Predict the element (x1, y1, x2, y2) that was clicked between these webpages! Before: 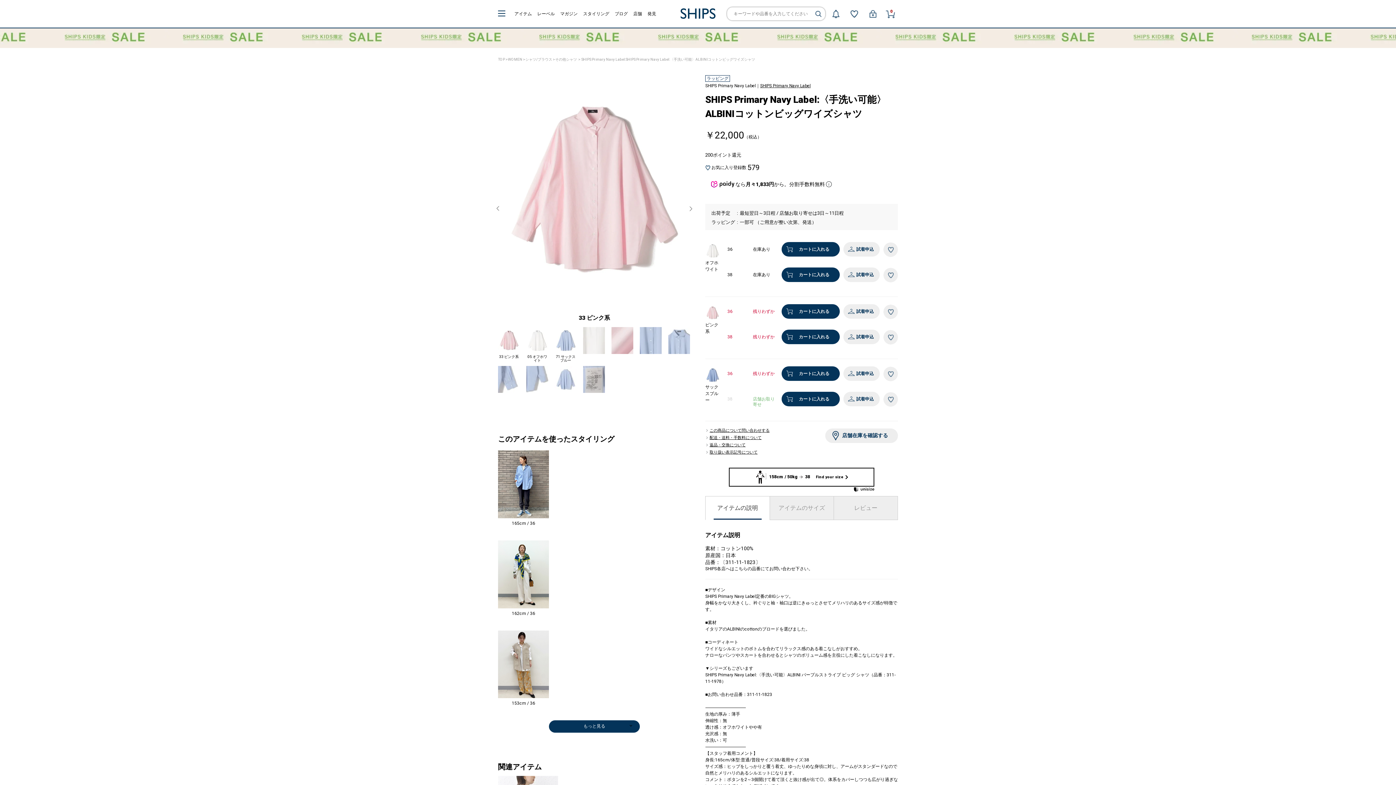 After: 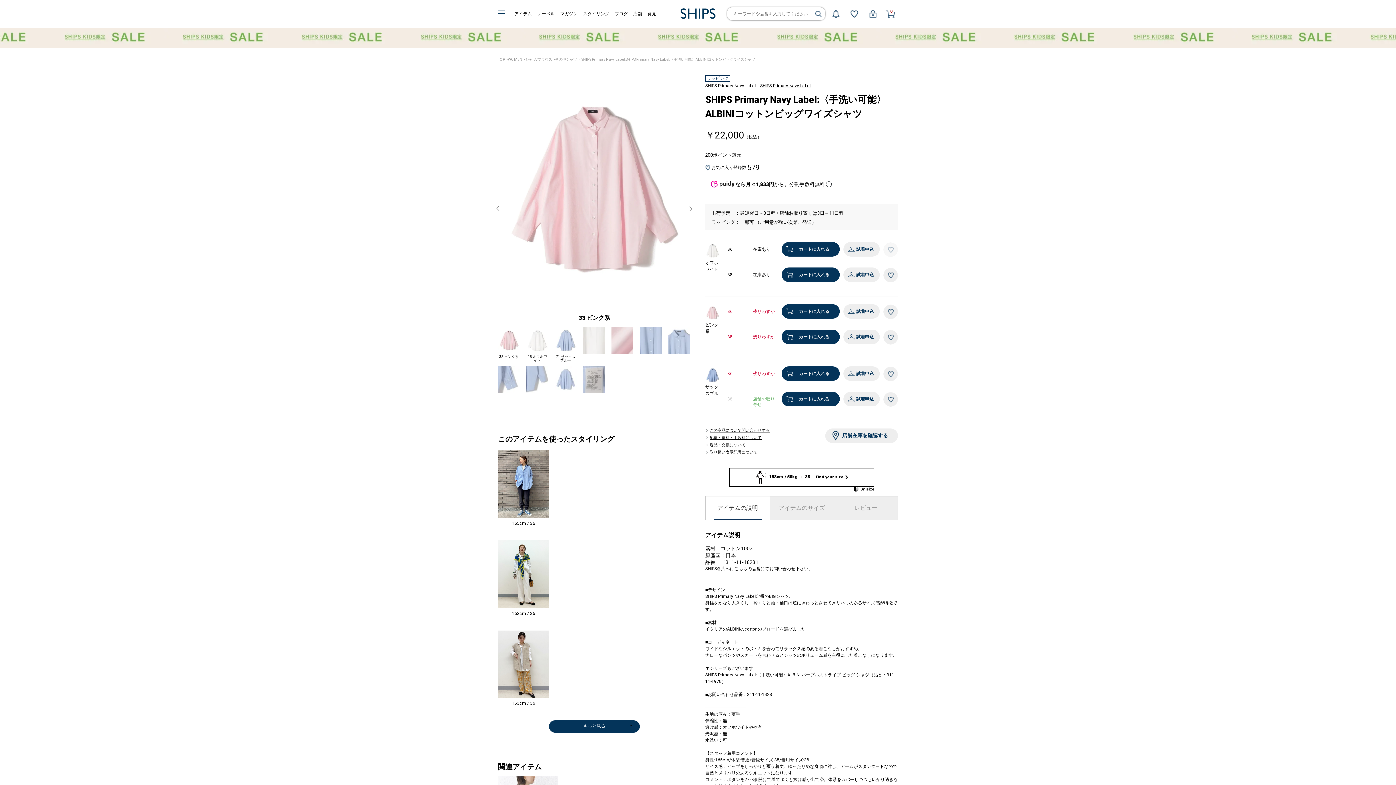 Action: bbox: (883, 242, 898, 257)